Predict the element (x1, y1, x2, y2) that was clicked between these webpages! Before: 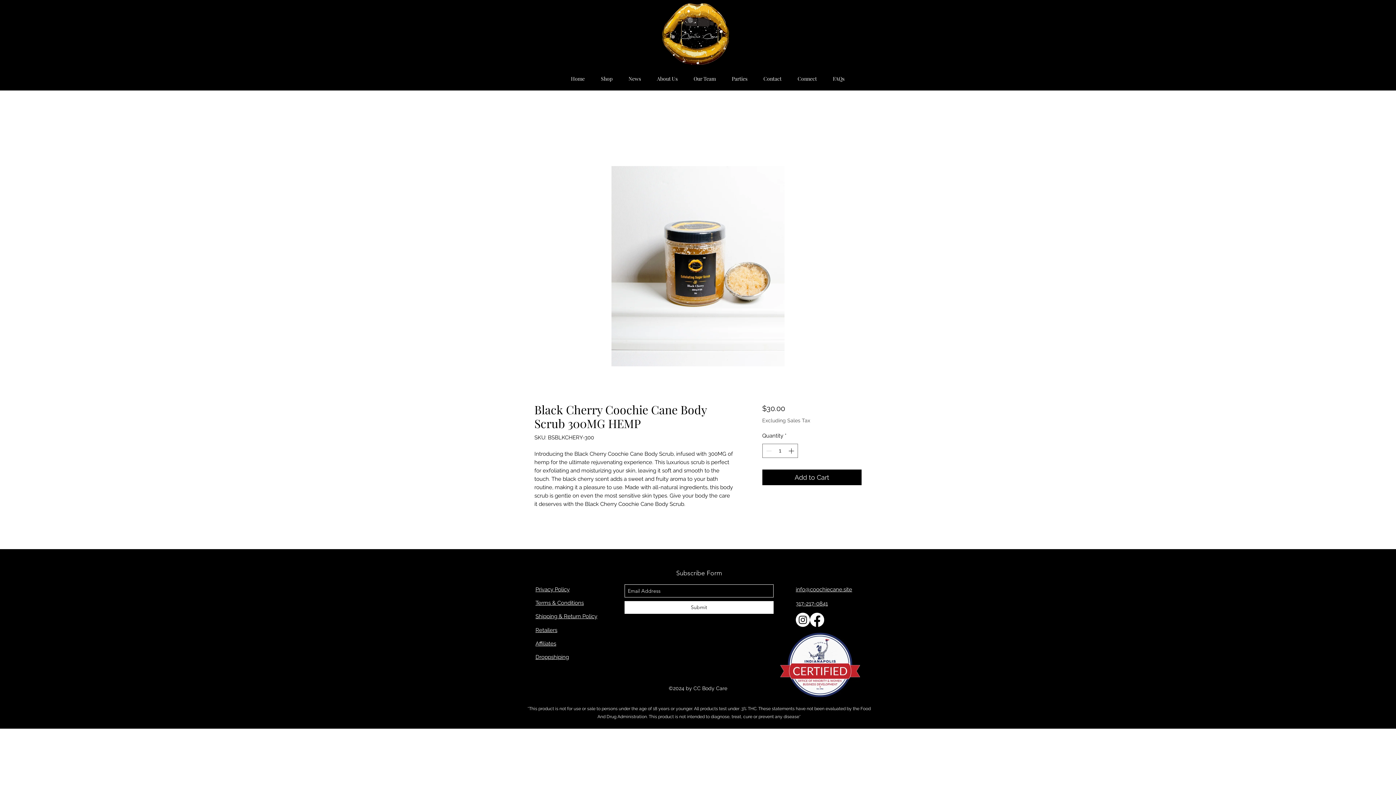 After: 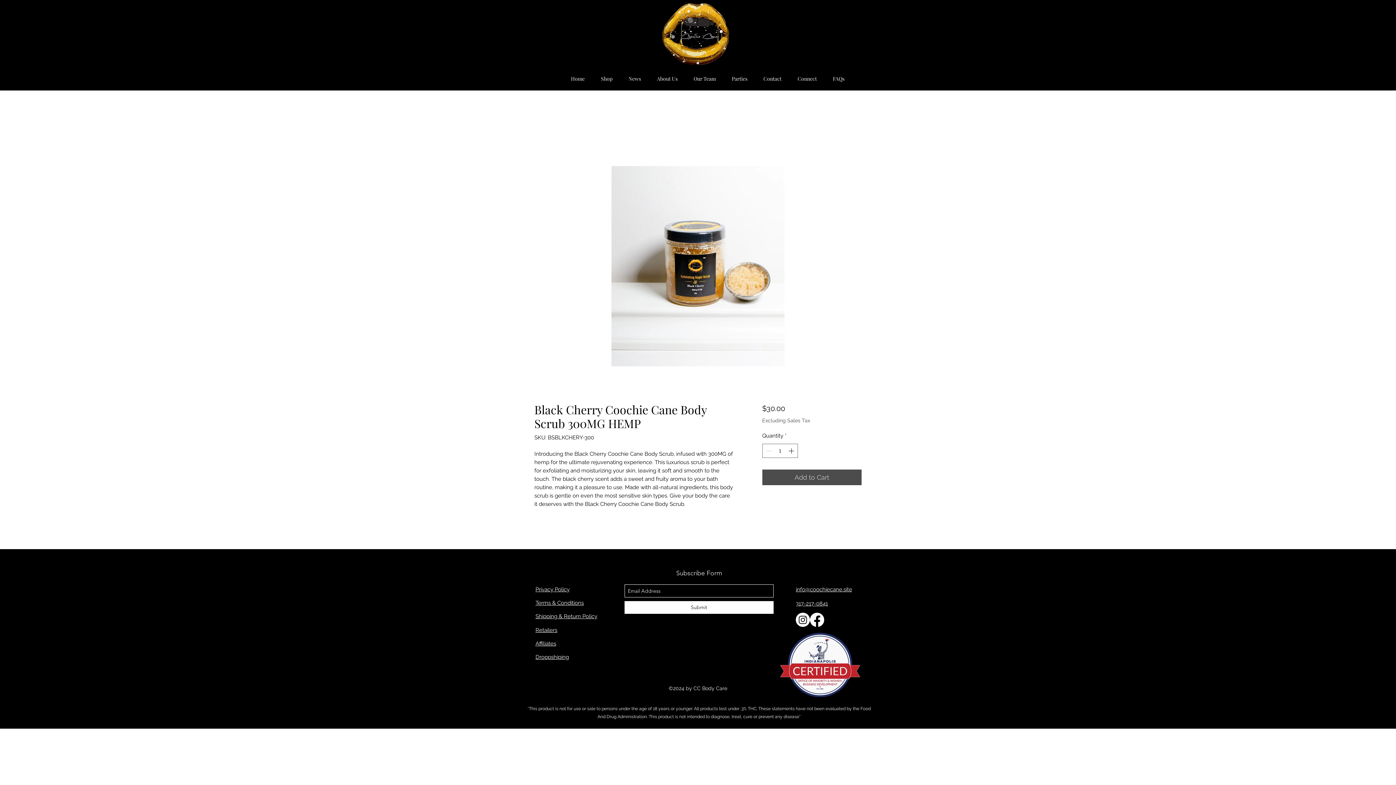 Action: bbox: (762, 469, 861, 485) label: Add to Cart